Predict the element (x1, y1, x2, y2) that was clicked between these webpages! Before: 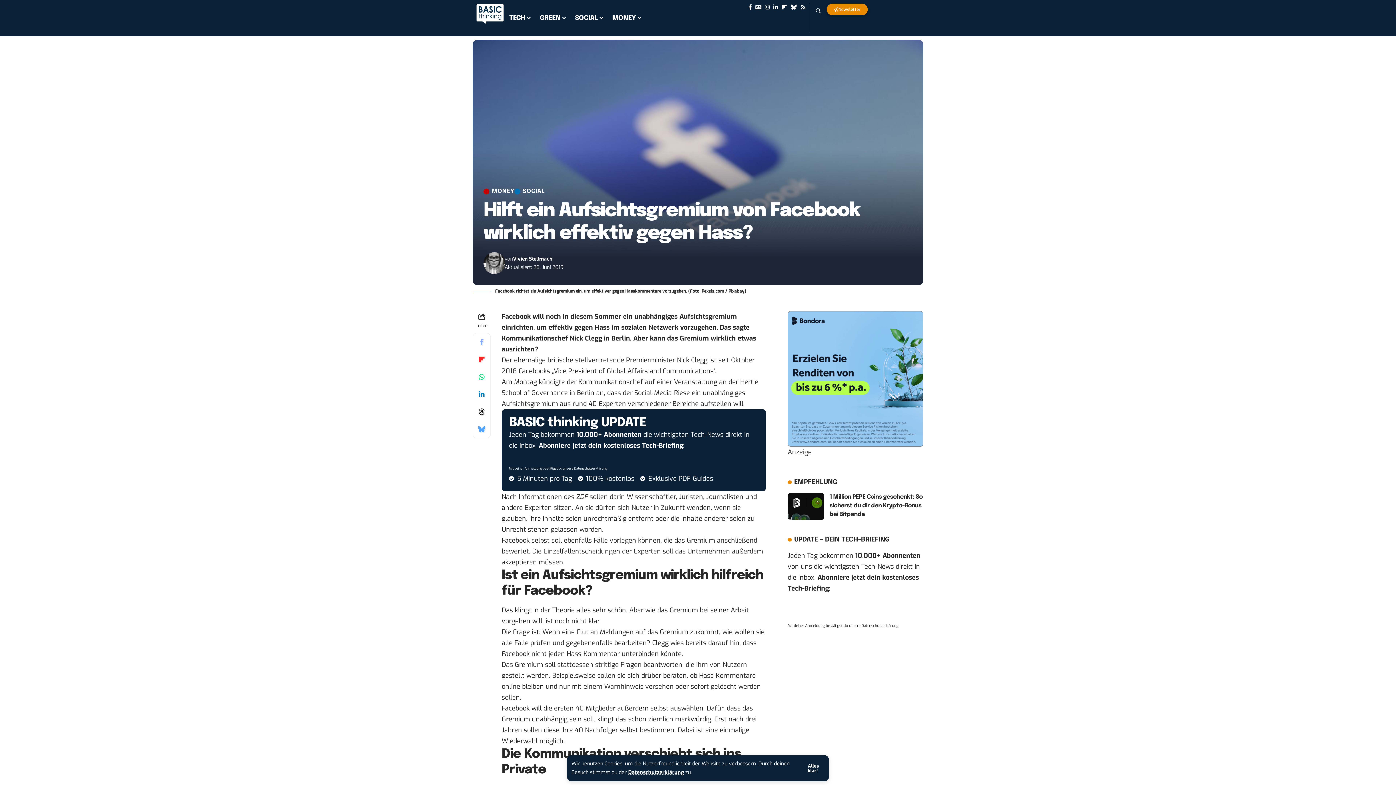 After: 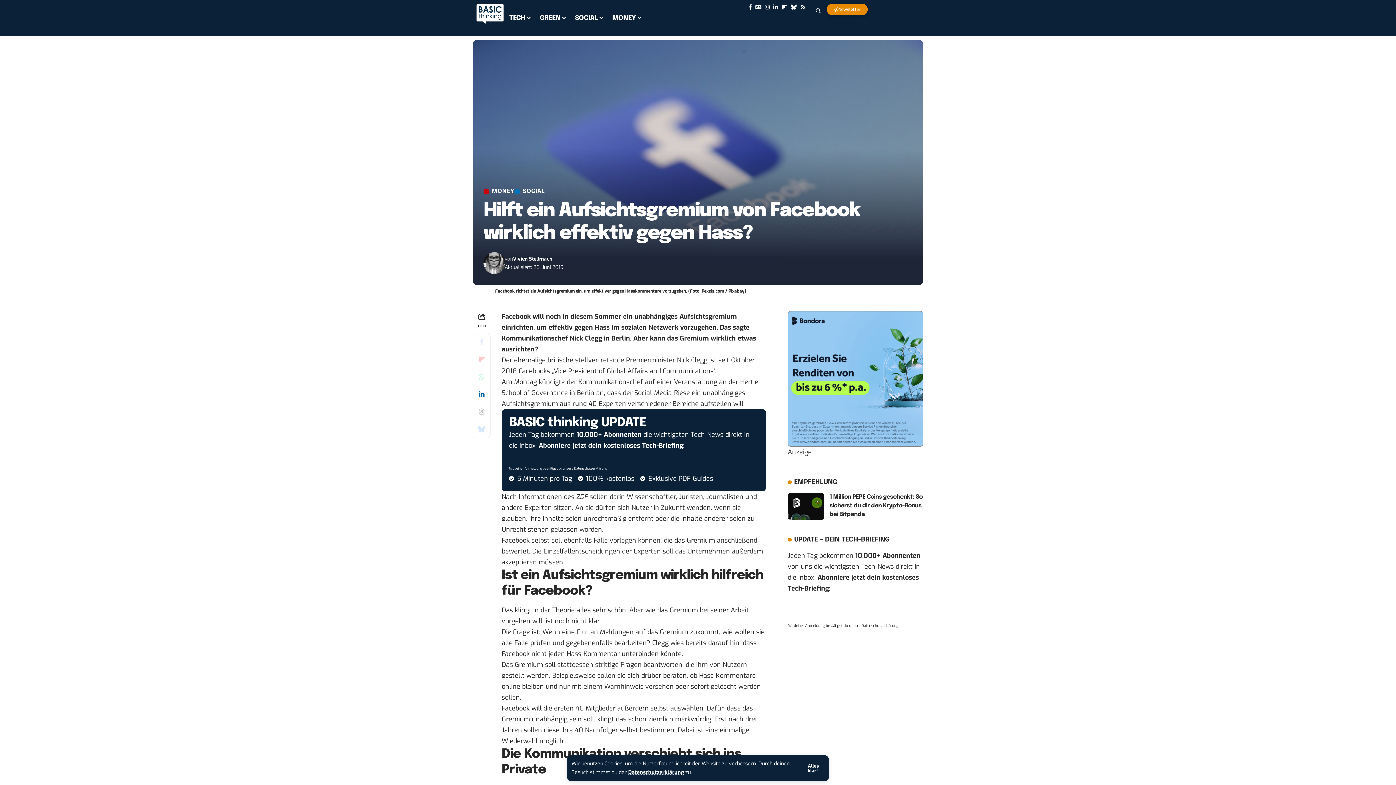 Action: label: Share on Linkedin bbox: (473, 385, 490, 403)